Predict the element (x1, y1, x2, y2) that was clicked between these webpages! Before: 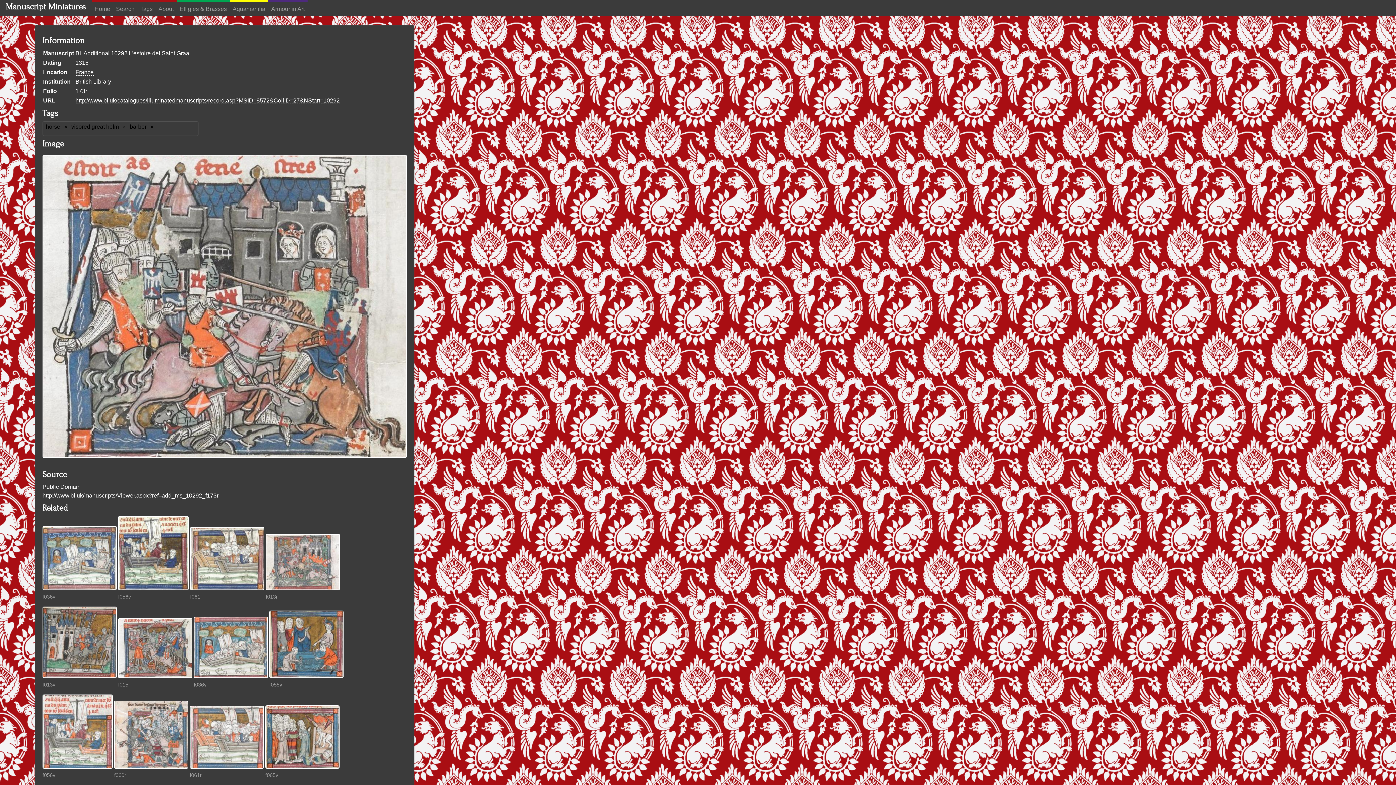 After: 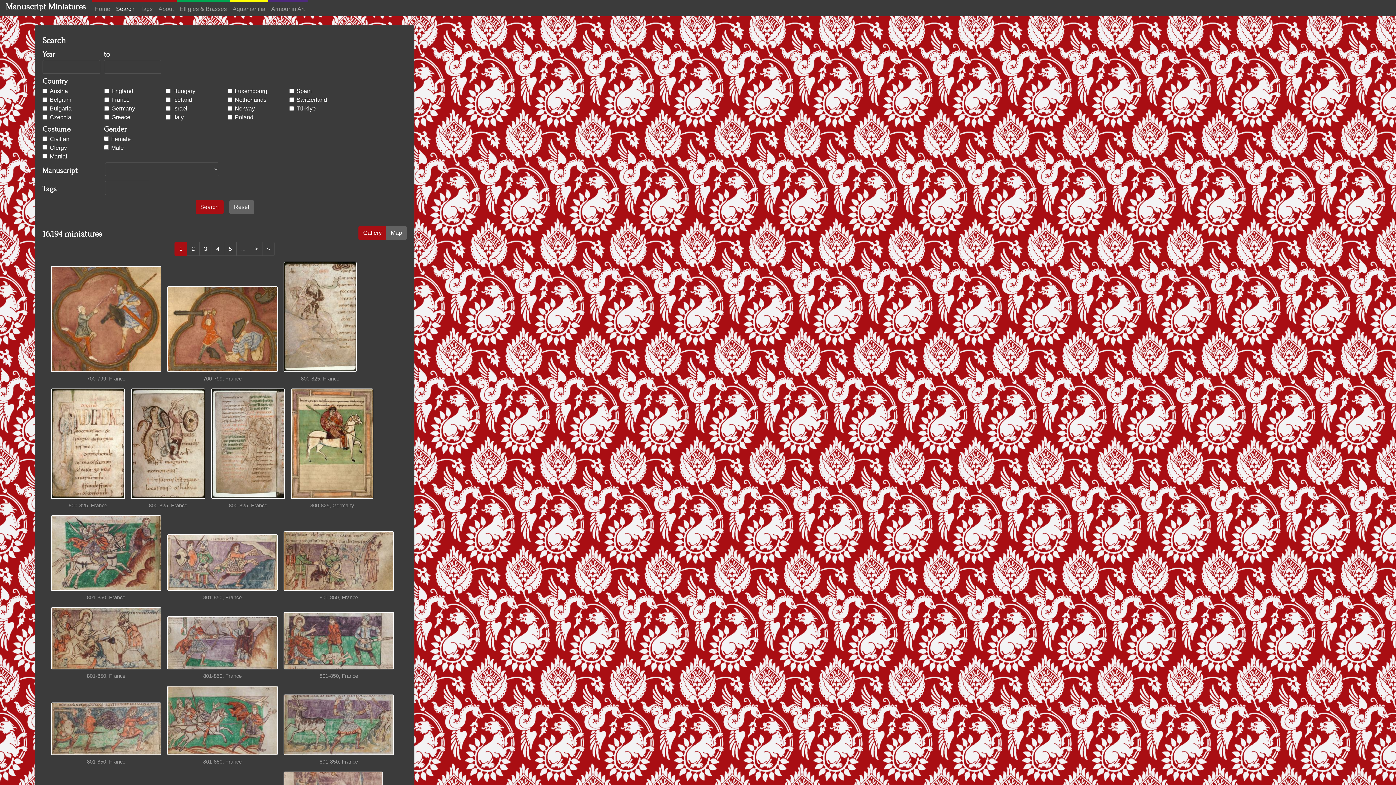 Action: label: Search bbox: (113, 1, 137, 16)